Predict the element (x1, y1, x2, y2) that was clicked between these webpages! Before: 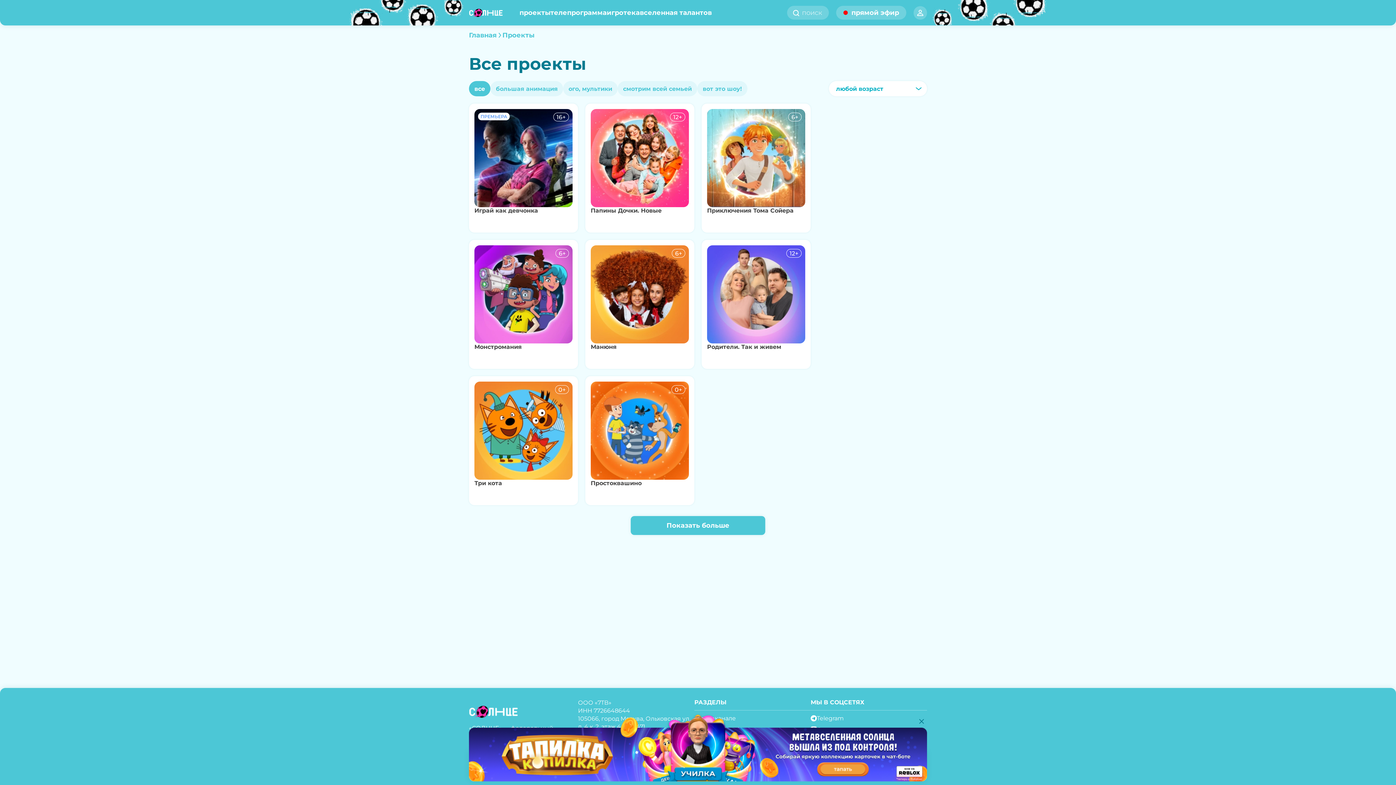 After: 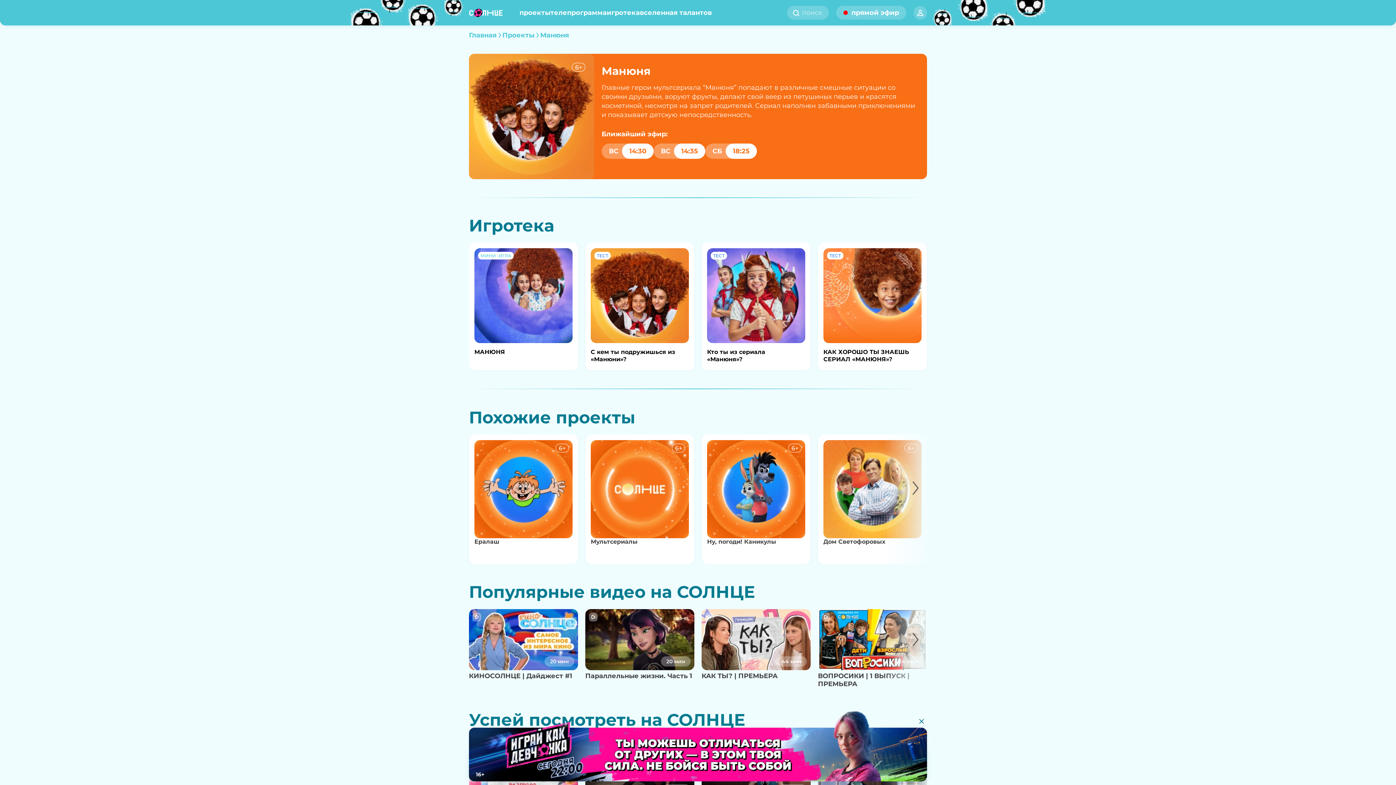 Action: bbox: (585, 240, 694, 369) label: 6+
Манюня